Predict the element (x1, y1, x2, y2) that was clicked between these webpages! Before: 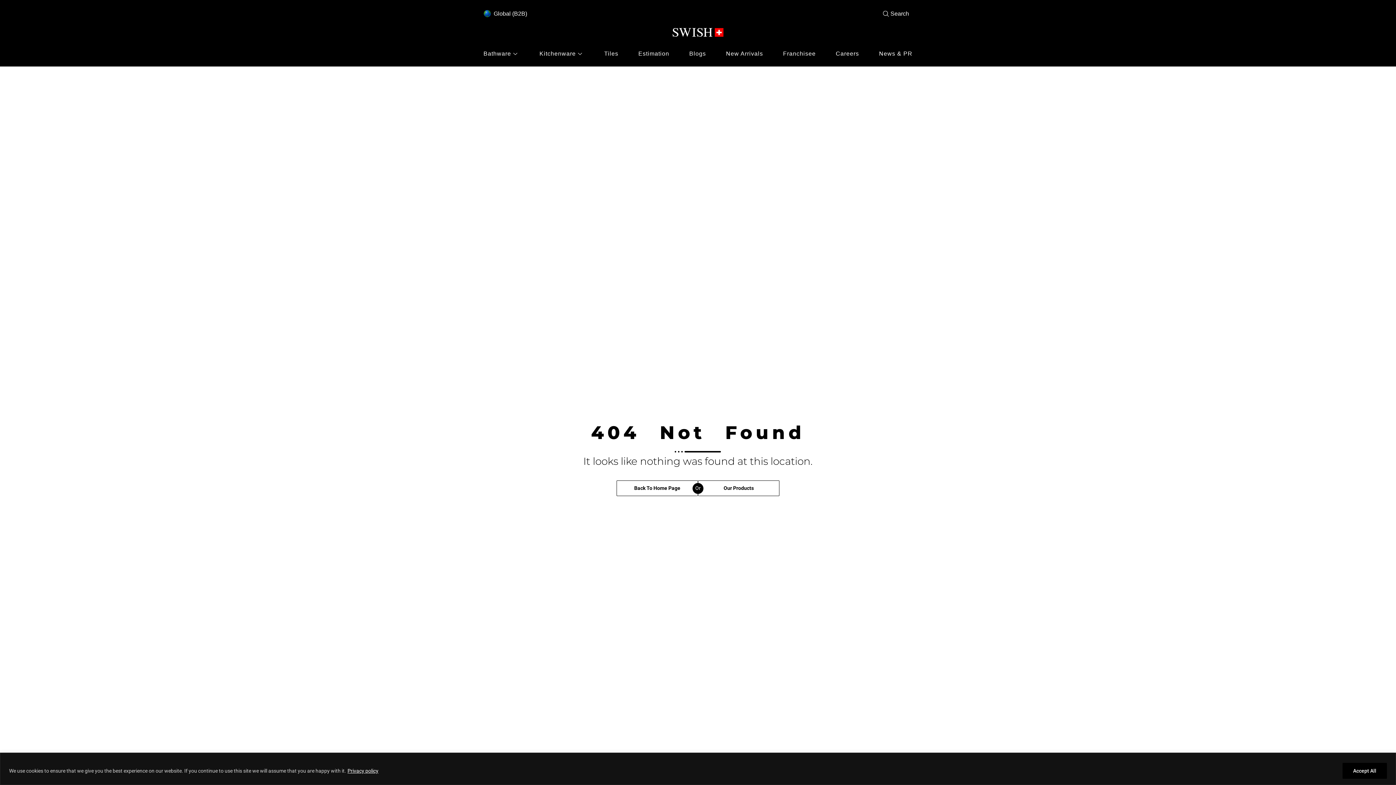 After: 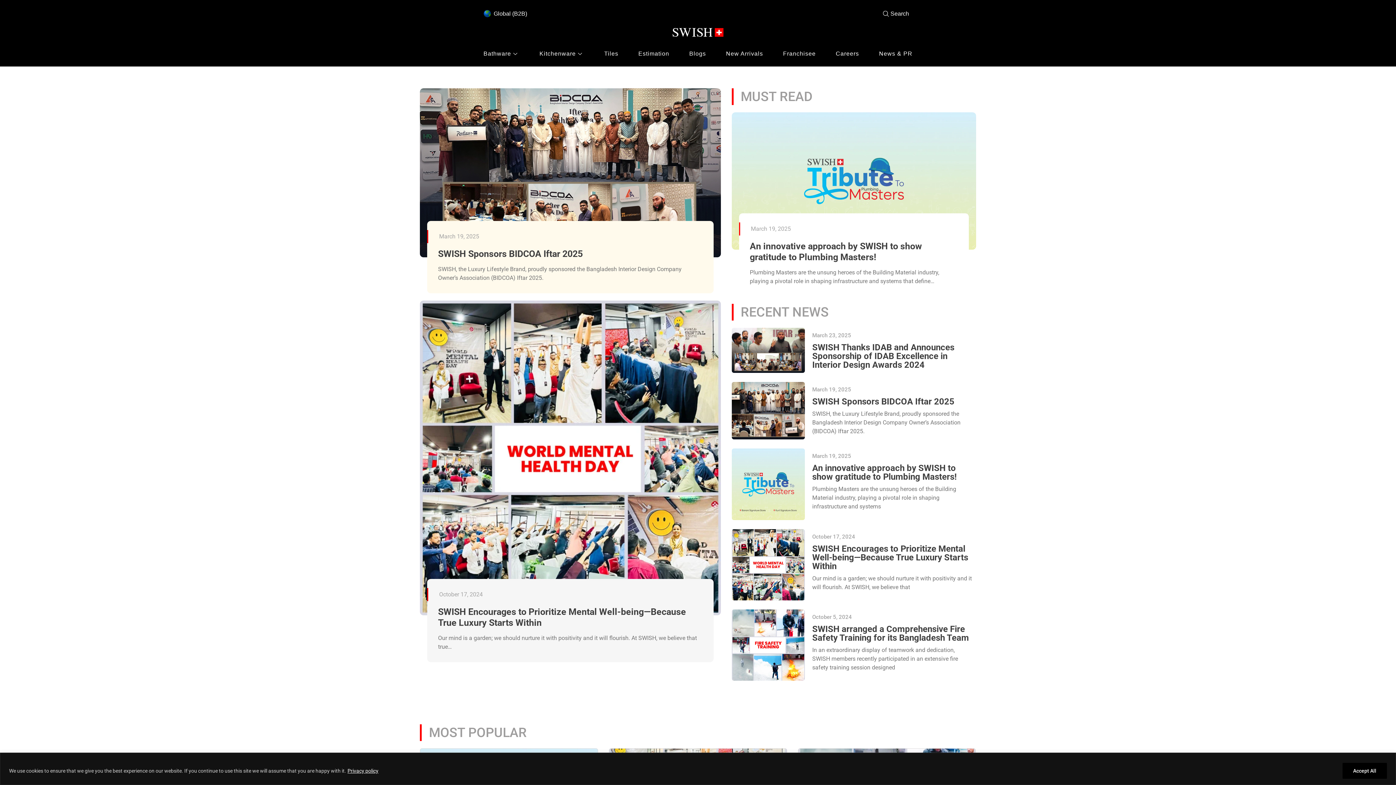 Action: bbox: (879, 48, 912, 59) label: News & PR